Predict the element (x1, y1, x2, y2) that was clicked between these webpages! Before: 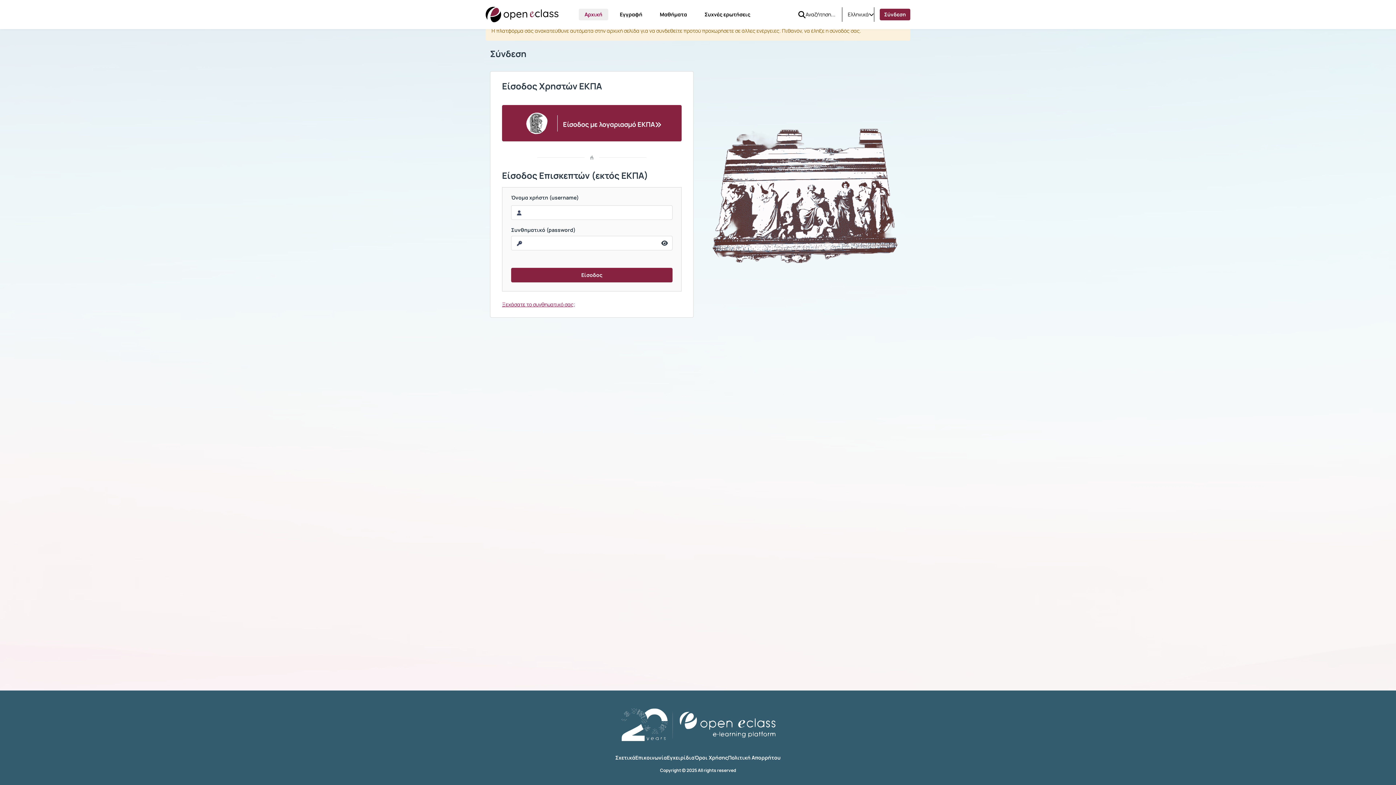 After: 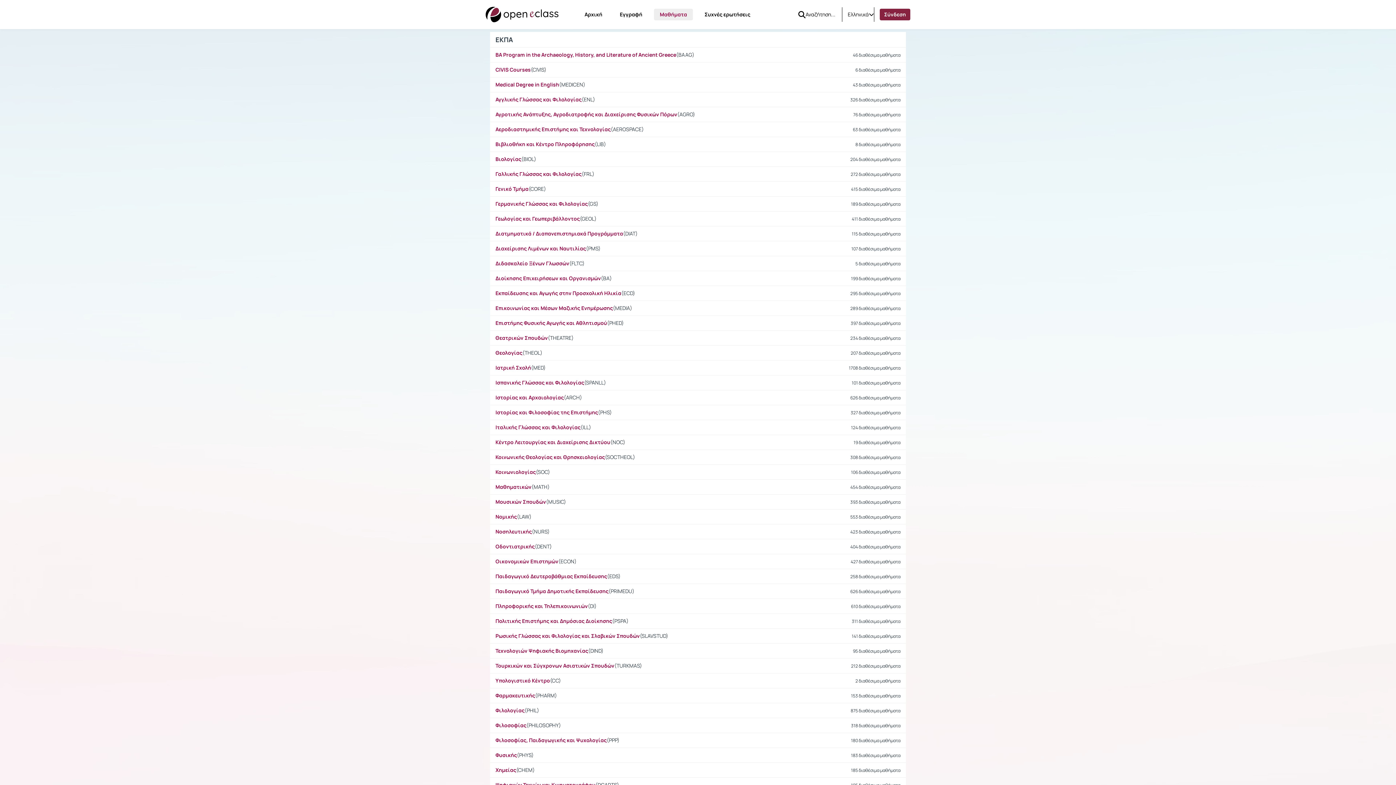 Action: bbox: (654, 8, 693, 20) label: Μαθήματα